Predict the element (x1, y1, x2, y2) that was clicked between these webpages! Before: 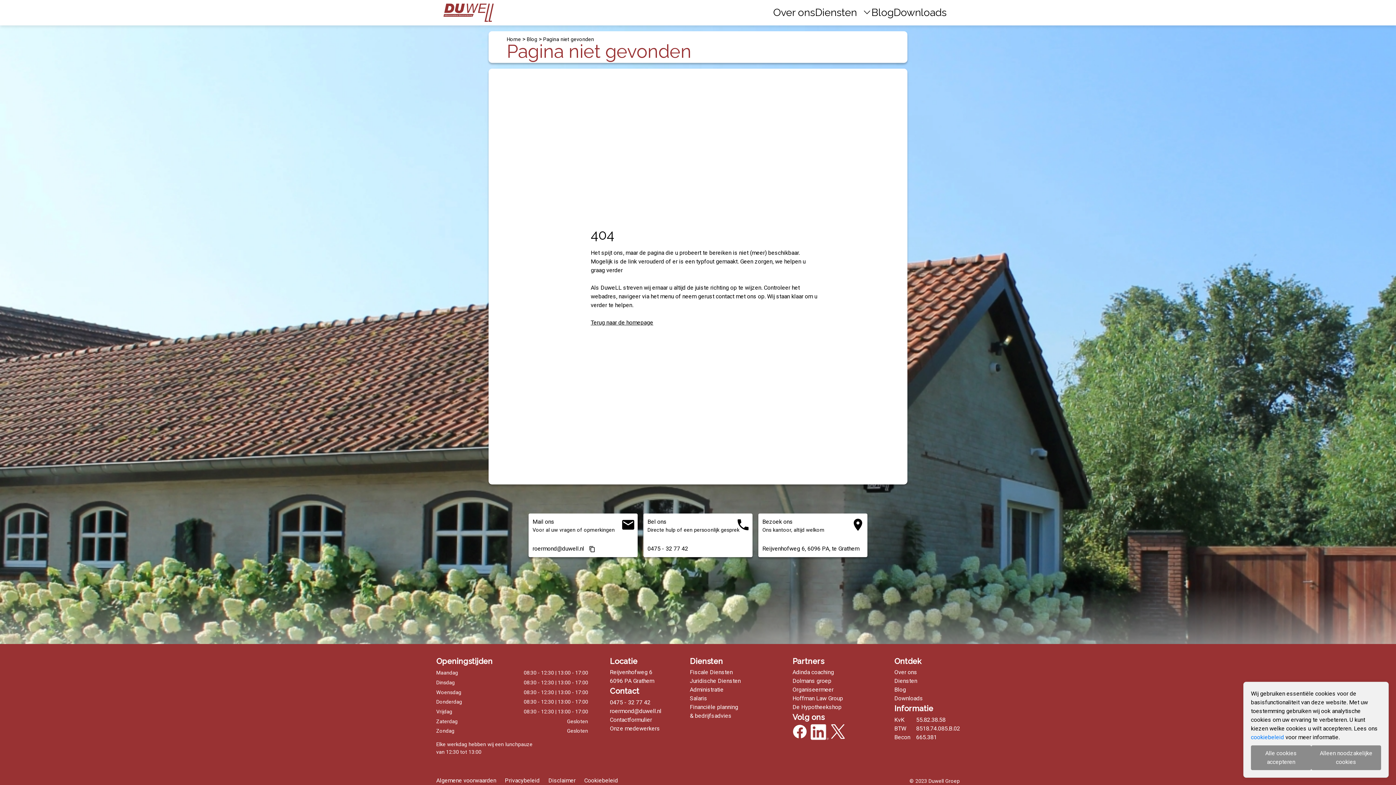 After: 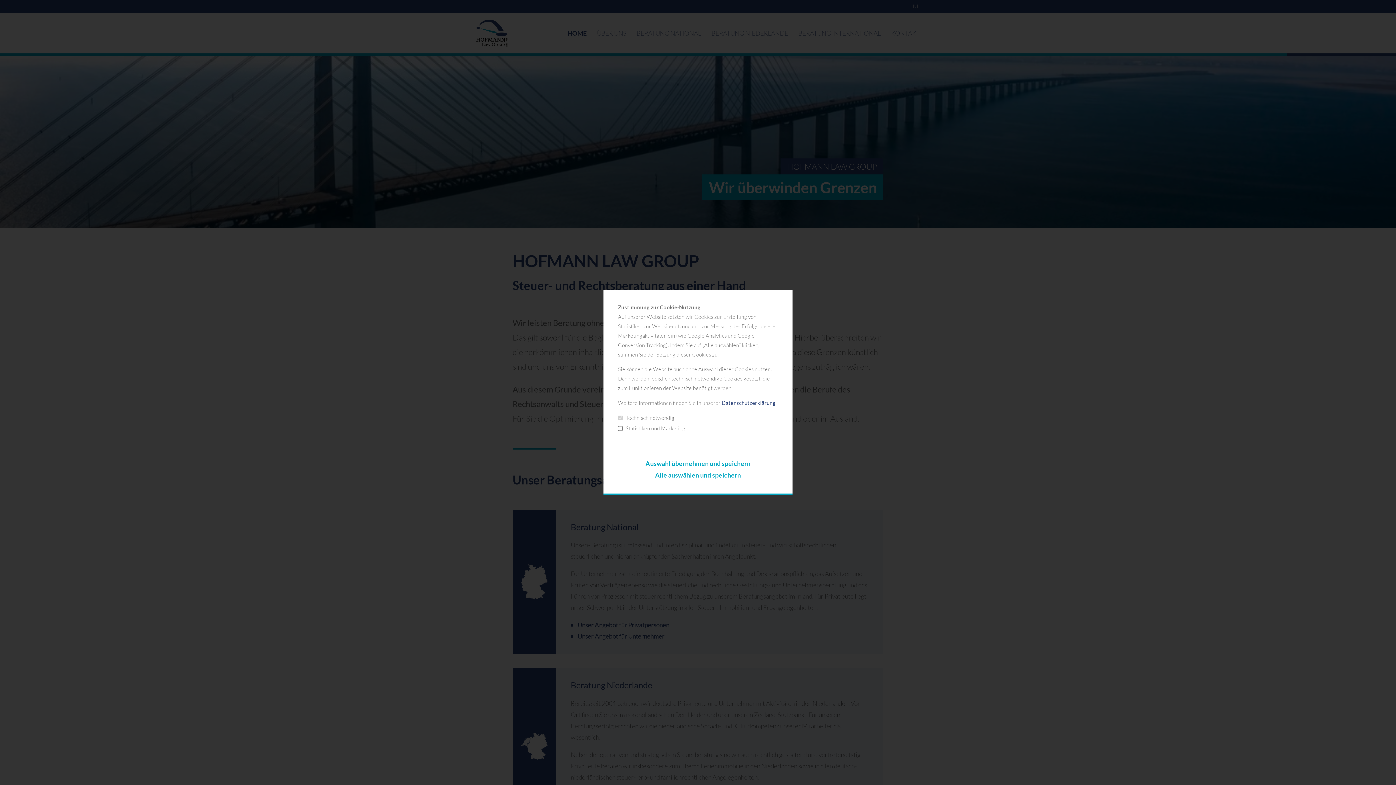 Action: bbox: (792, 695, 843, 702) label: Hoffman Law Group